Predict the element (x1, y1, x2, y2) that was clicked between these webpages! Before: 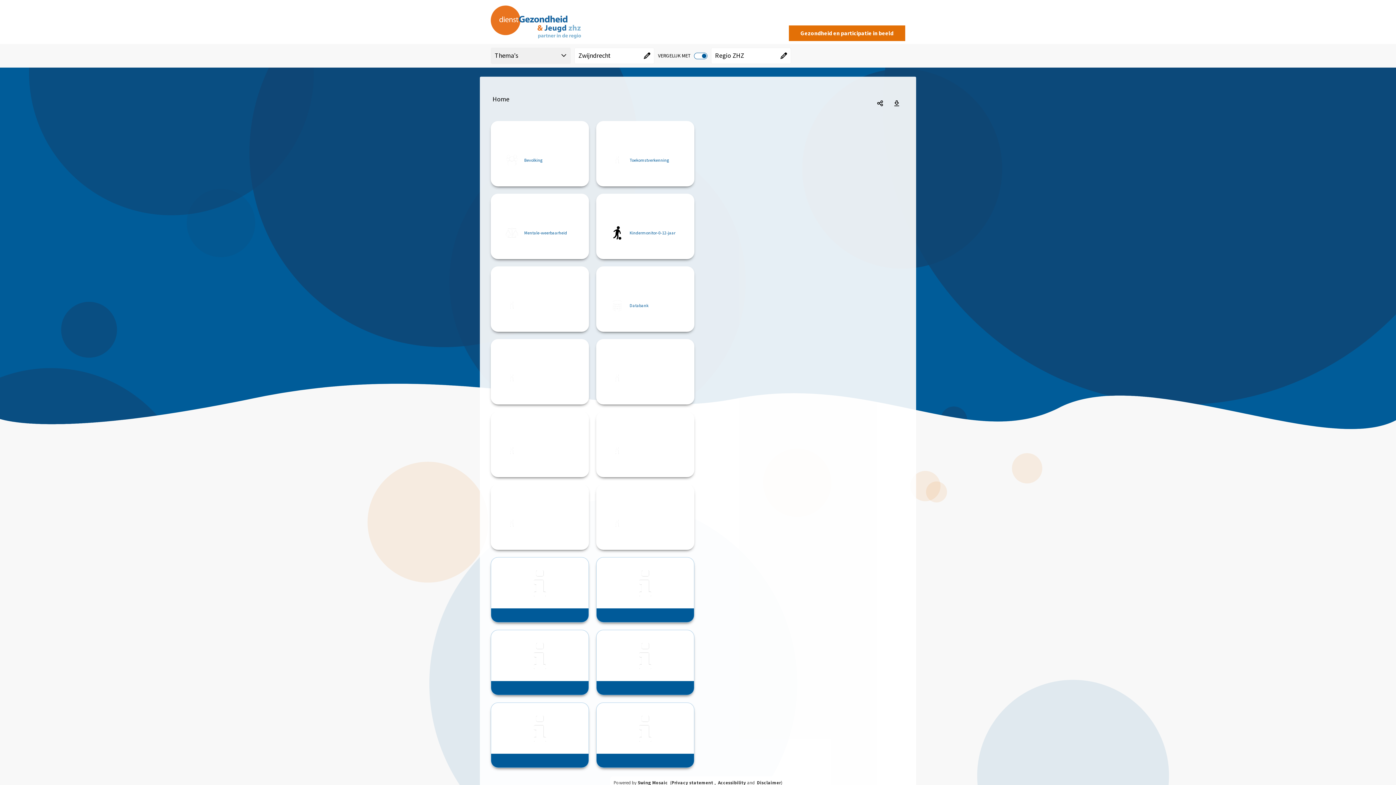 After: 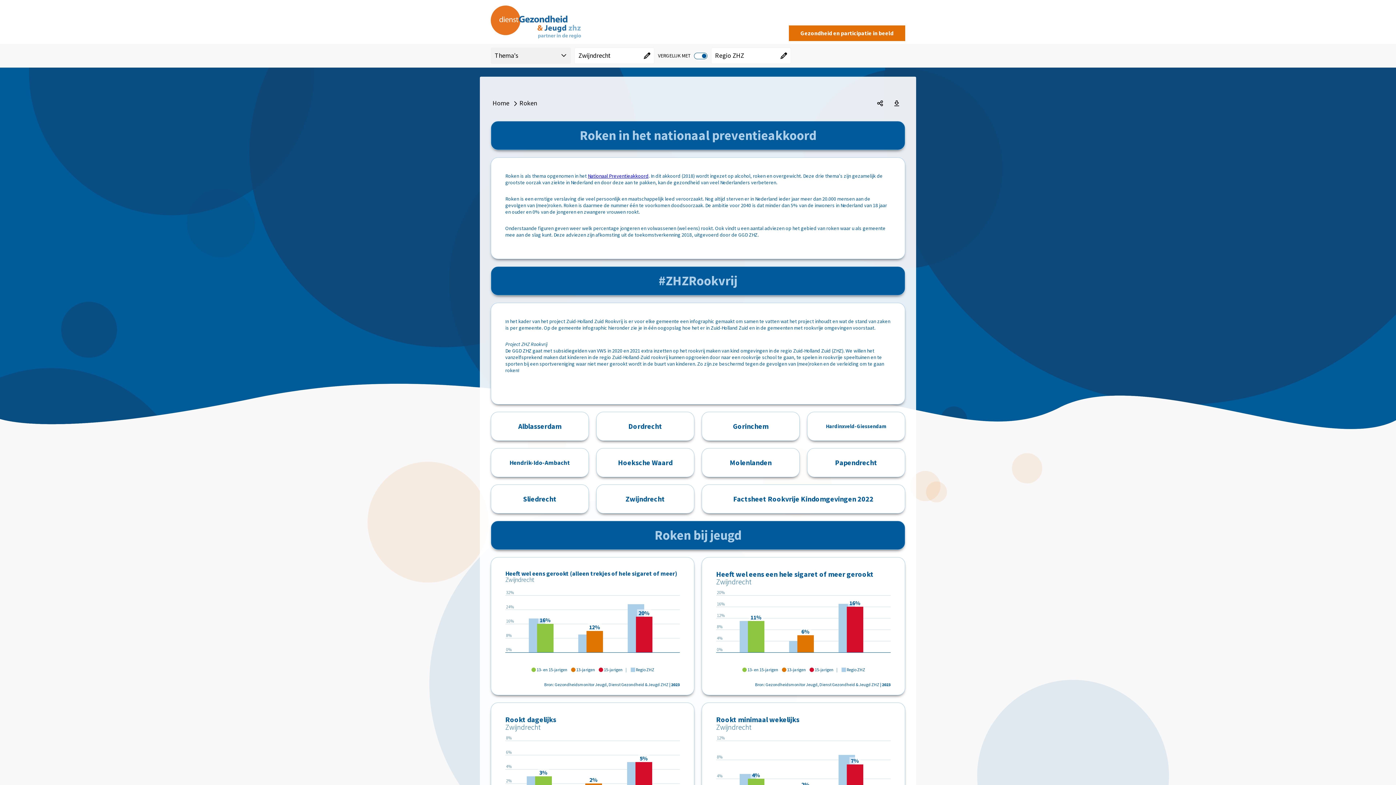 Action: bbox: (596, 630, 694, 695)